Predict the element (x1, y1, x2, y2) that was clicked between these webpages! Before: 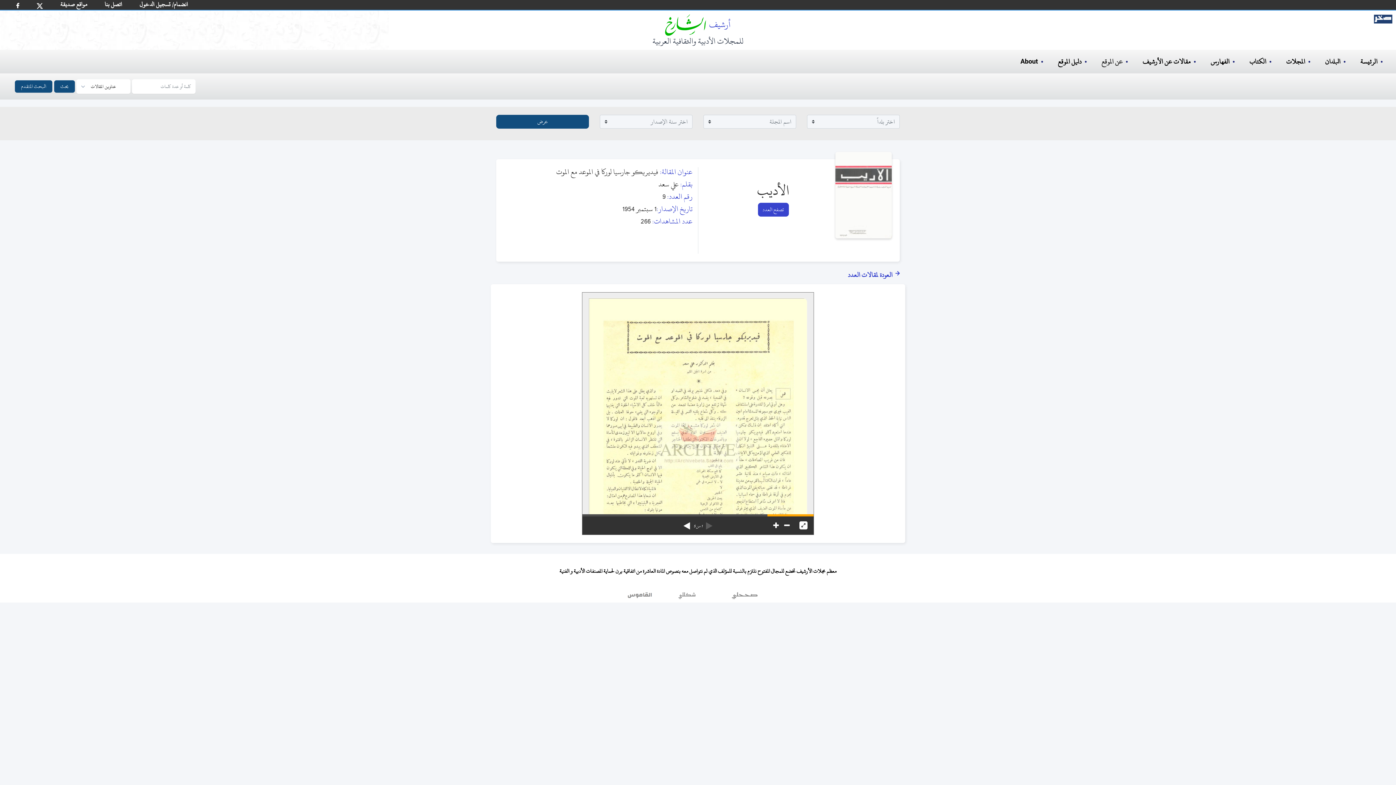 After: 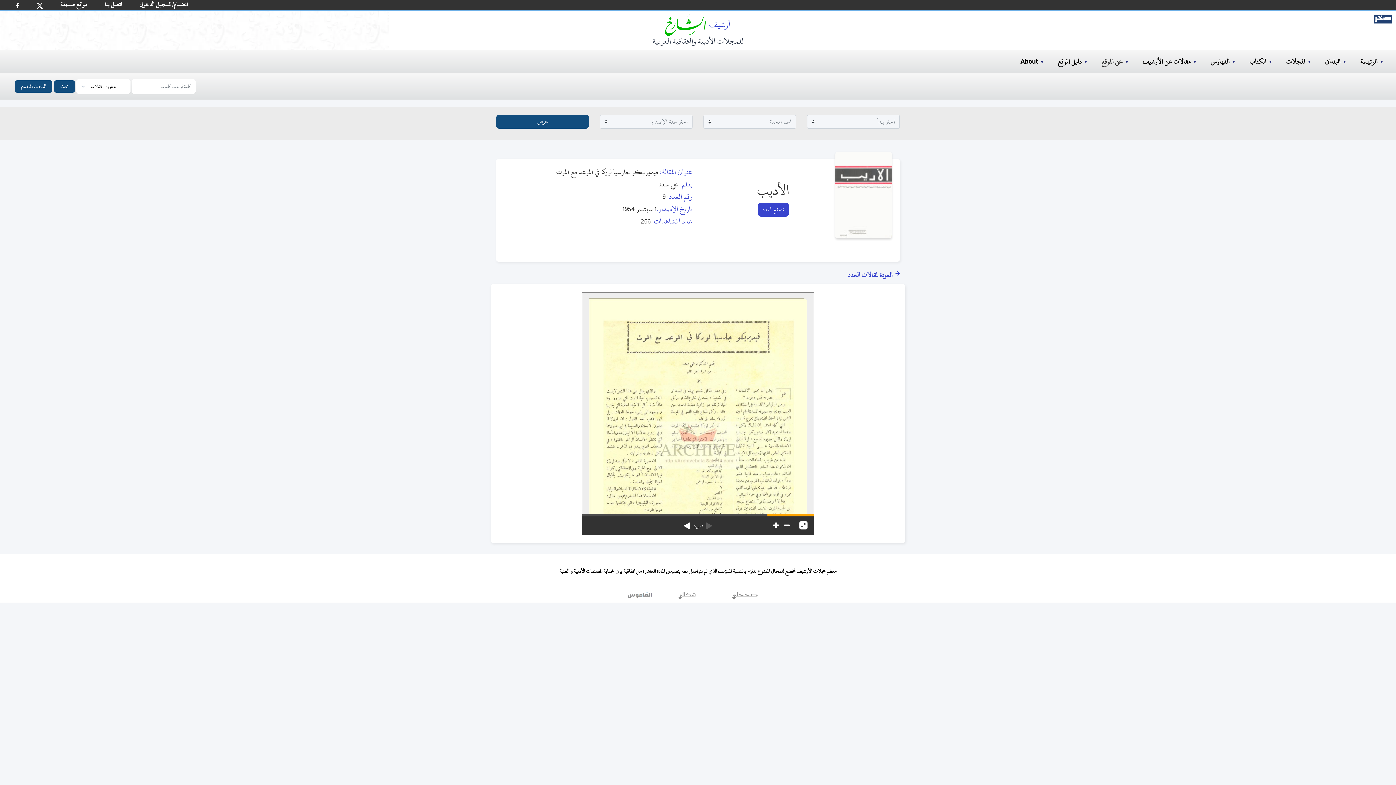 Action: bbox: (13, 0, 22, 11)